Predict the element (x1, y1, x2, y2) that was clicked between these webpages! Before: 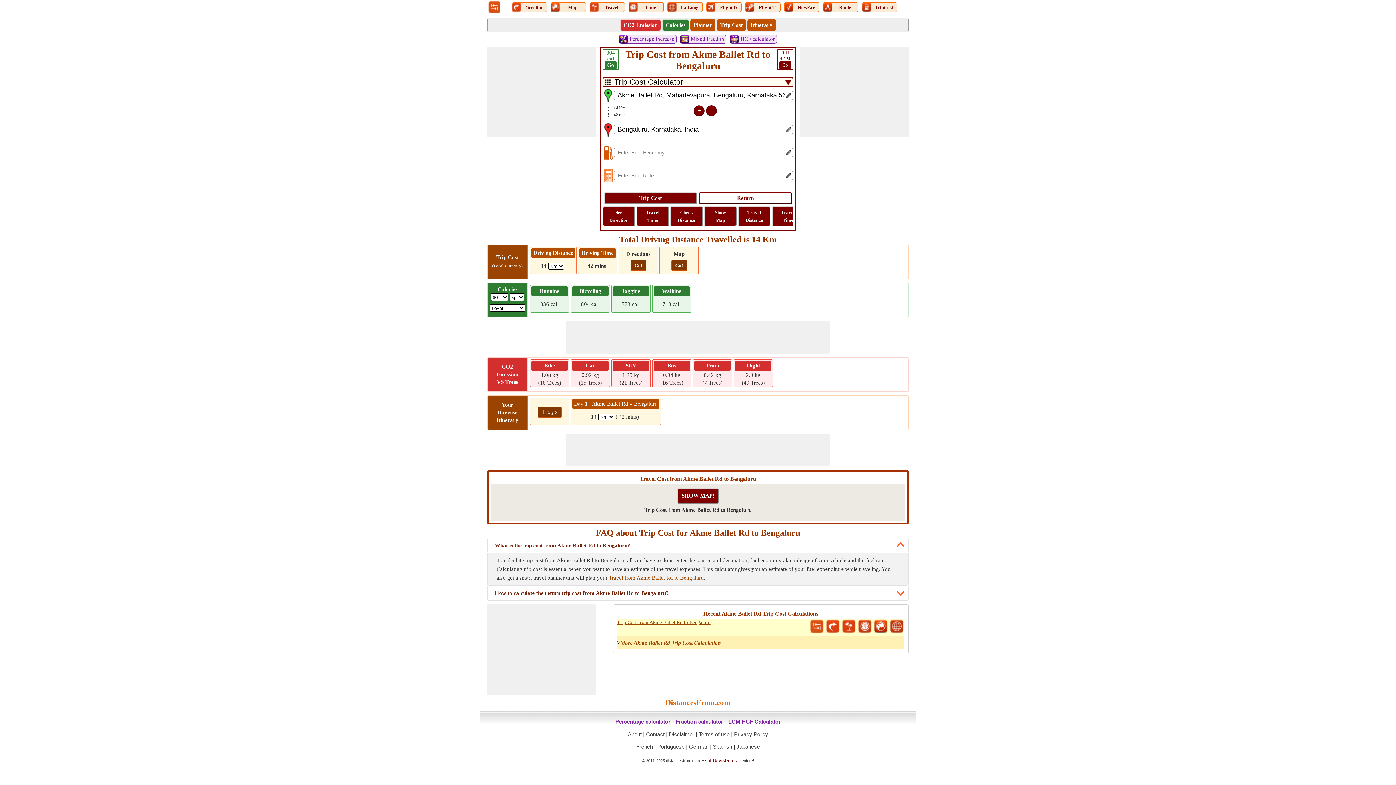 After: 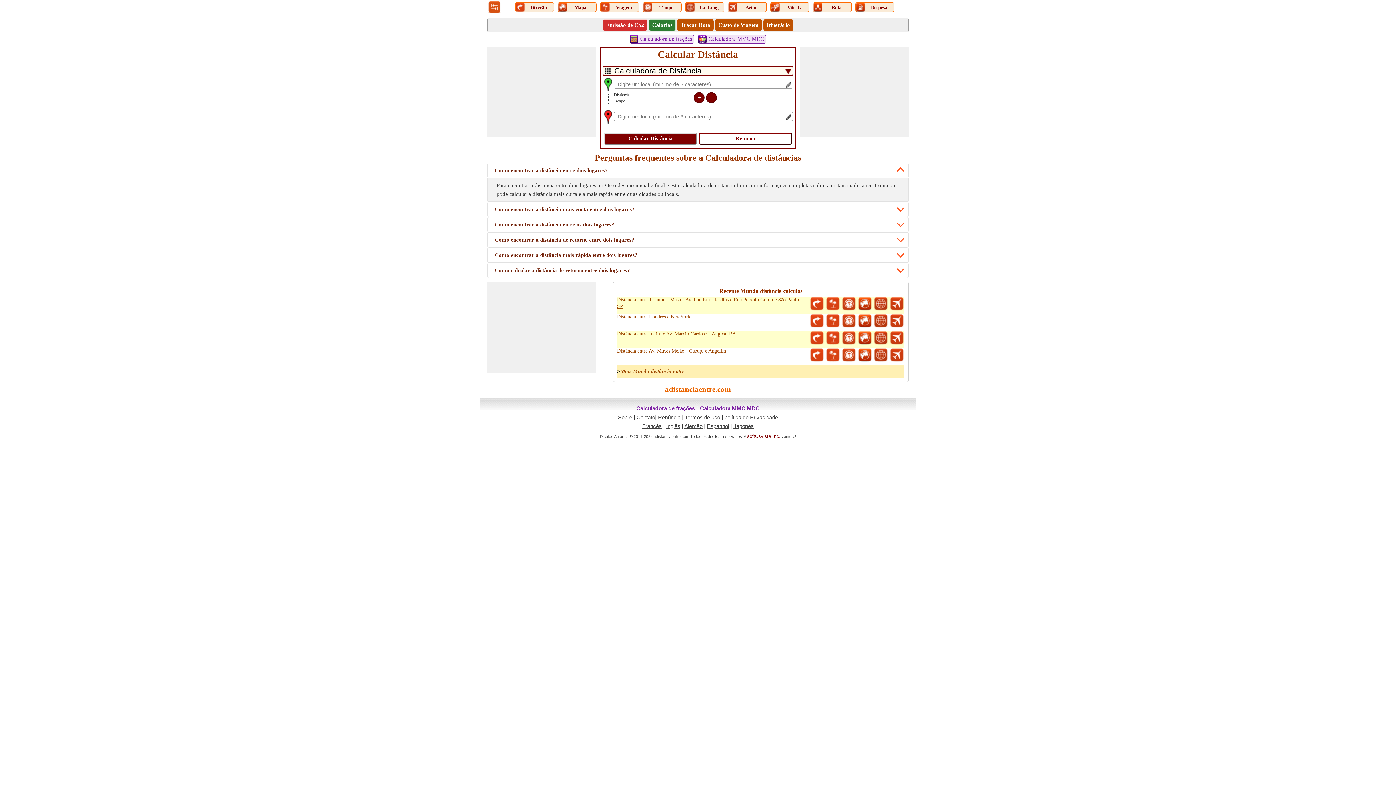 Action: label: Portuguese bbox: (657, 744, 684, 750)